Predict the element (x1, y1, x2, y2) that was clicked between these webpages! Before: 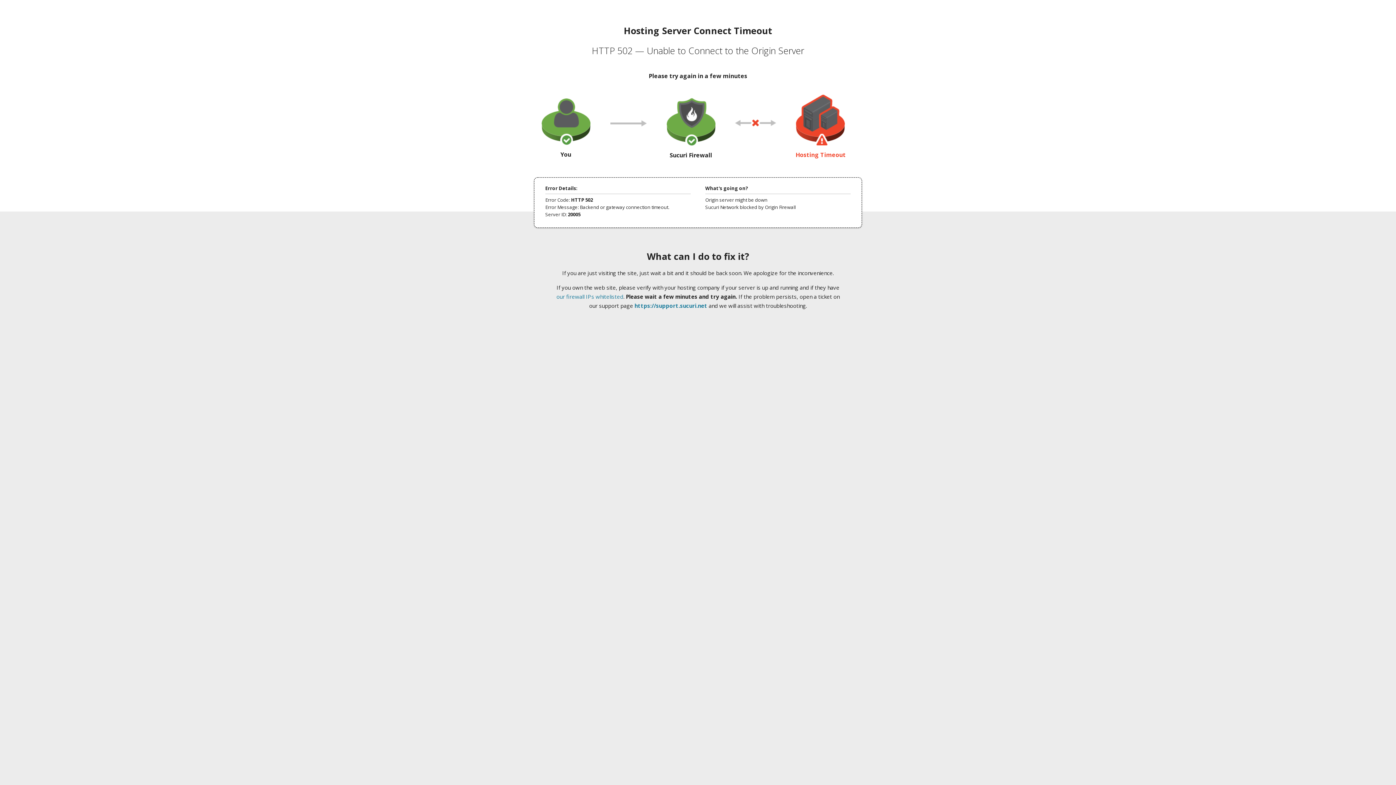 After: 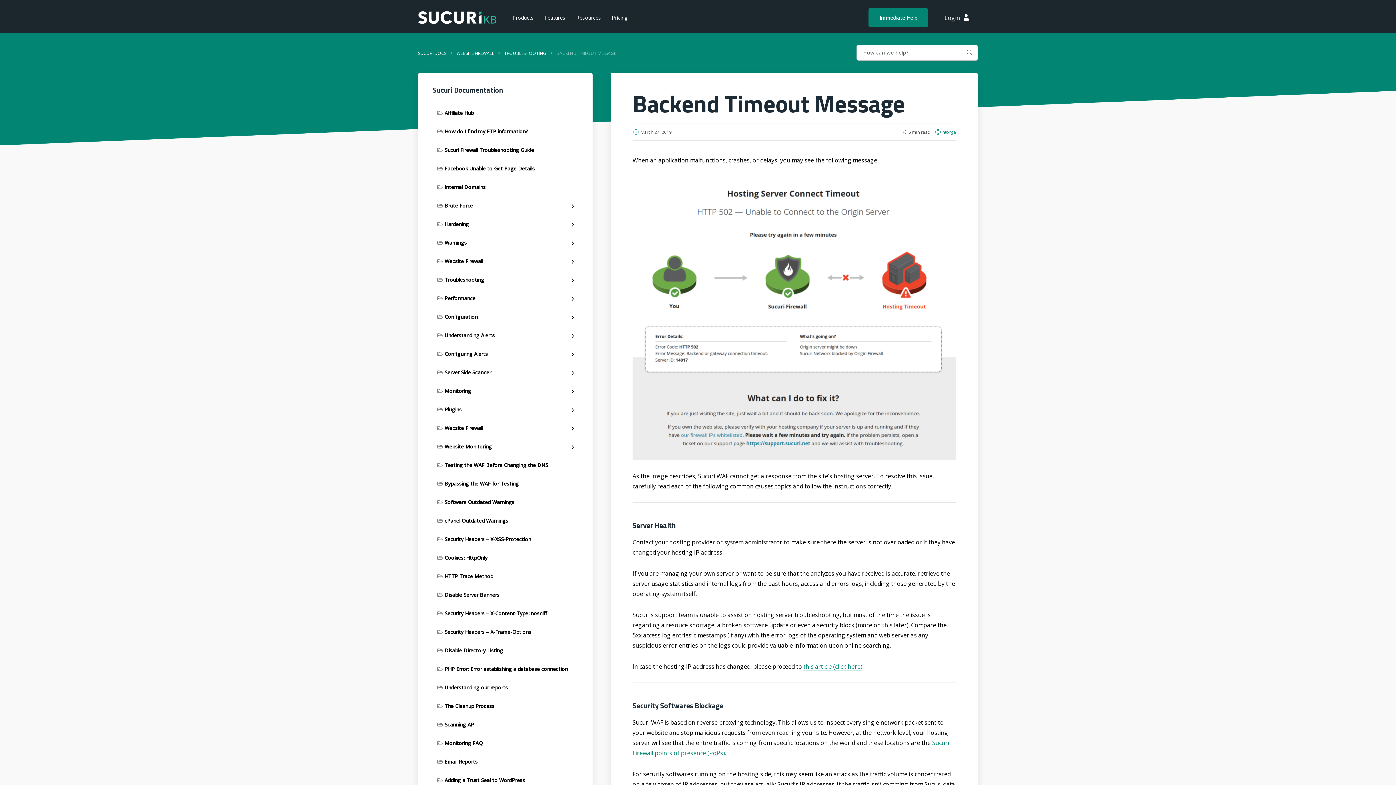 Action: bbox: (556, 293, 623, 300) label: our firewall IPs whitelisted